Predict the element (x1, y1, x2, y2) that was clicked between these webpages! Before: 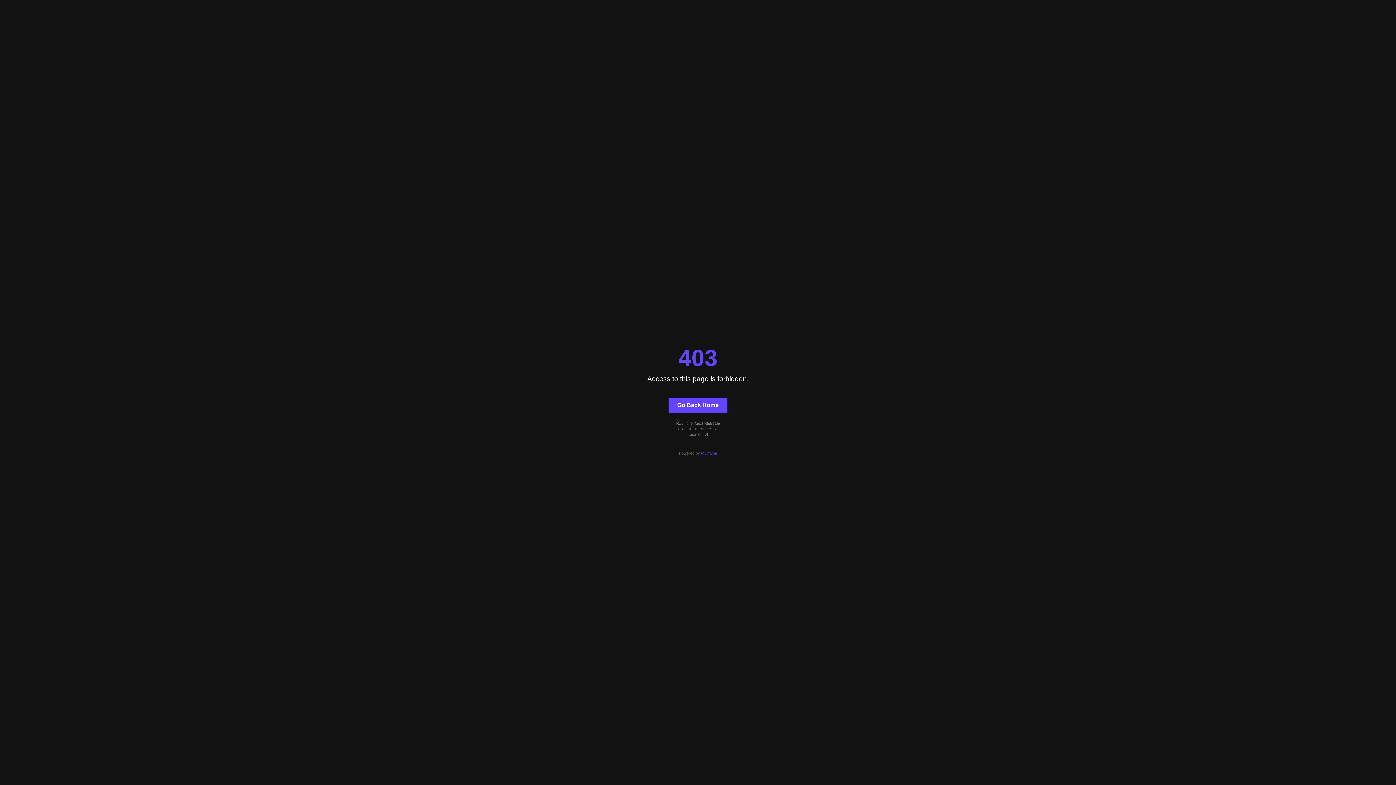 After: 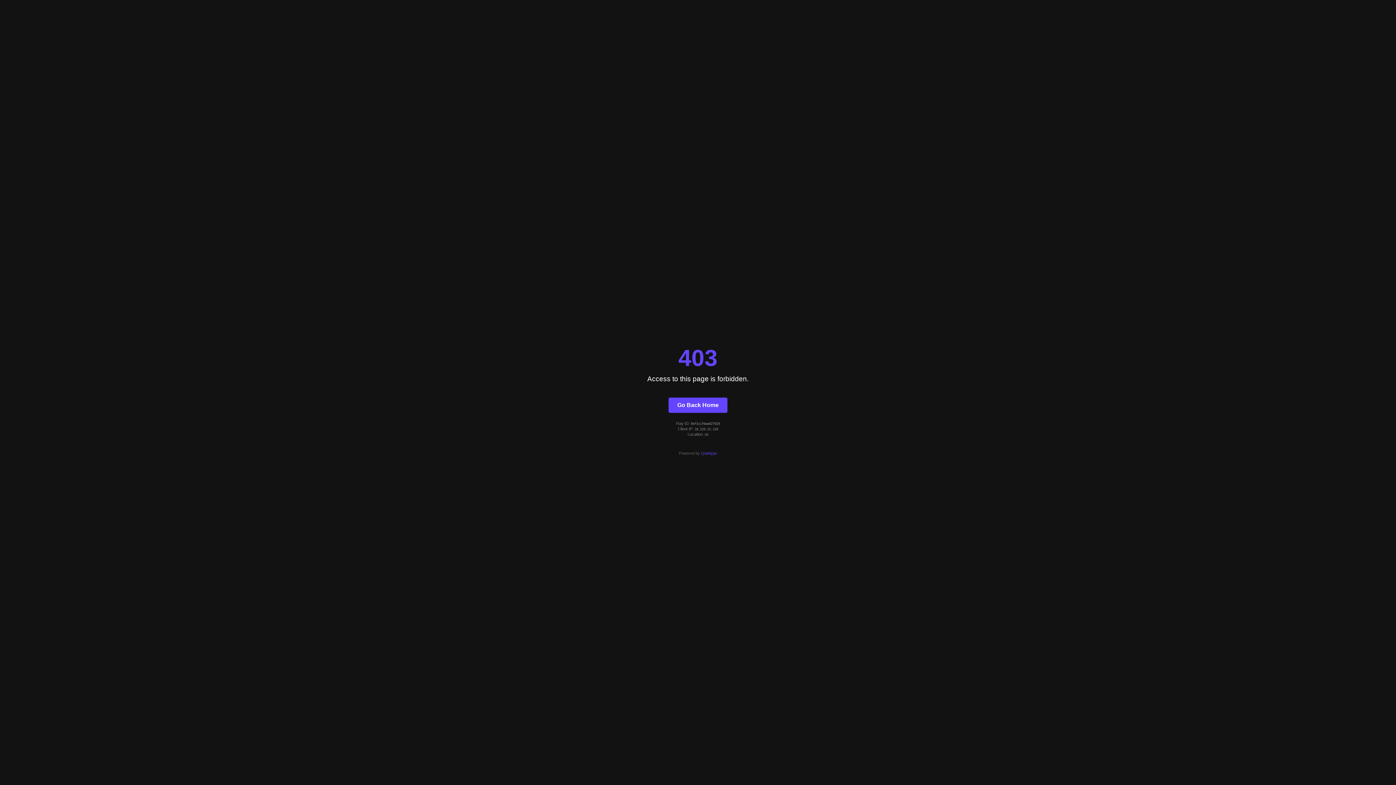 Action: label: Go Back Home bbox: (668, 397, 727, 412)